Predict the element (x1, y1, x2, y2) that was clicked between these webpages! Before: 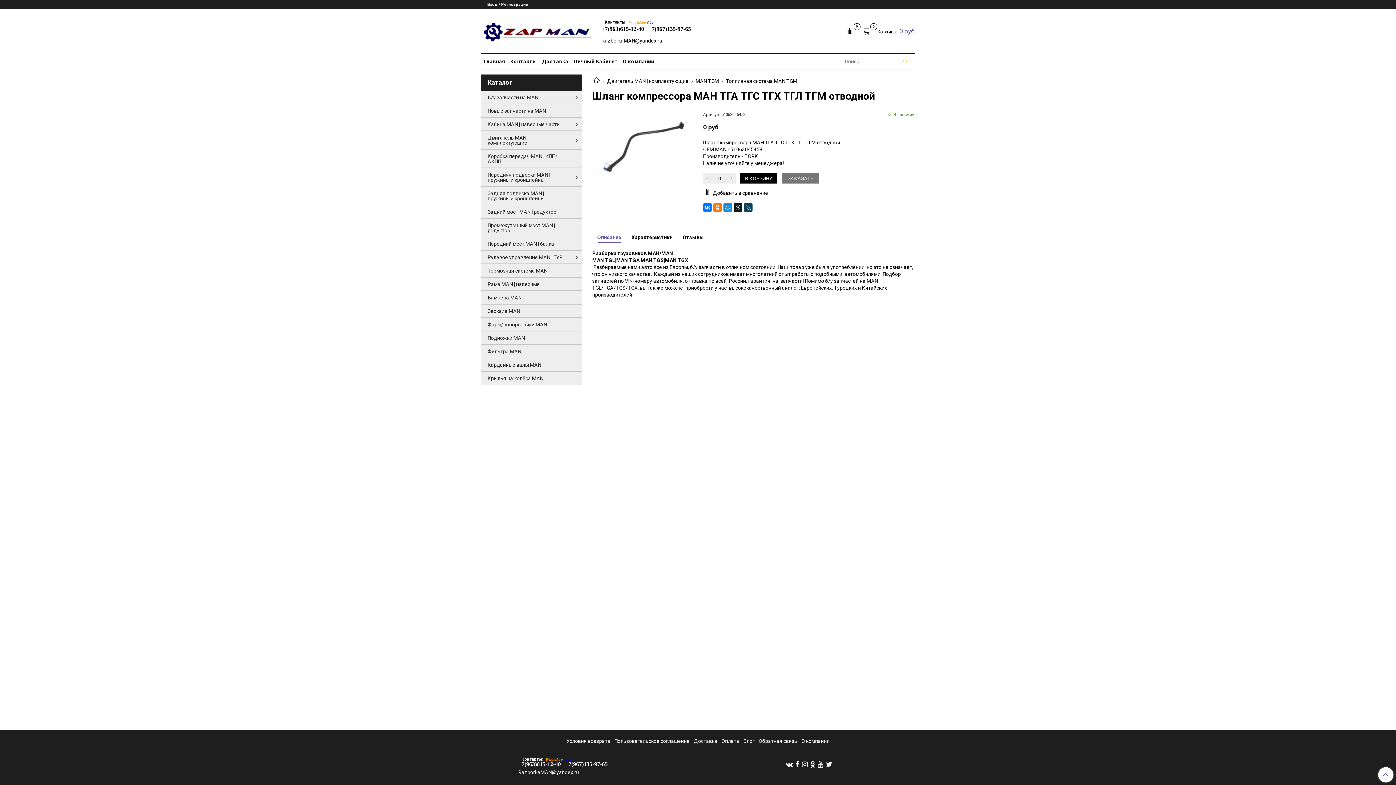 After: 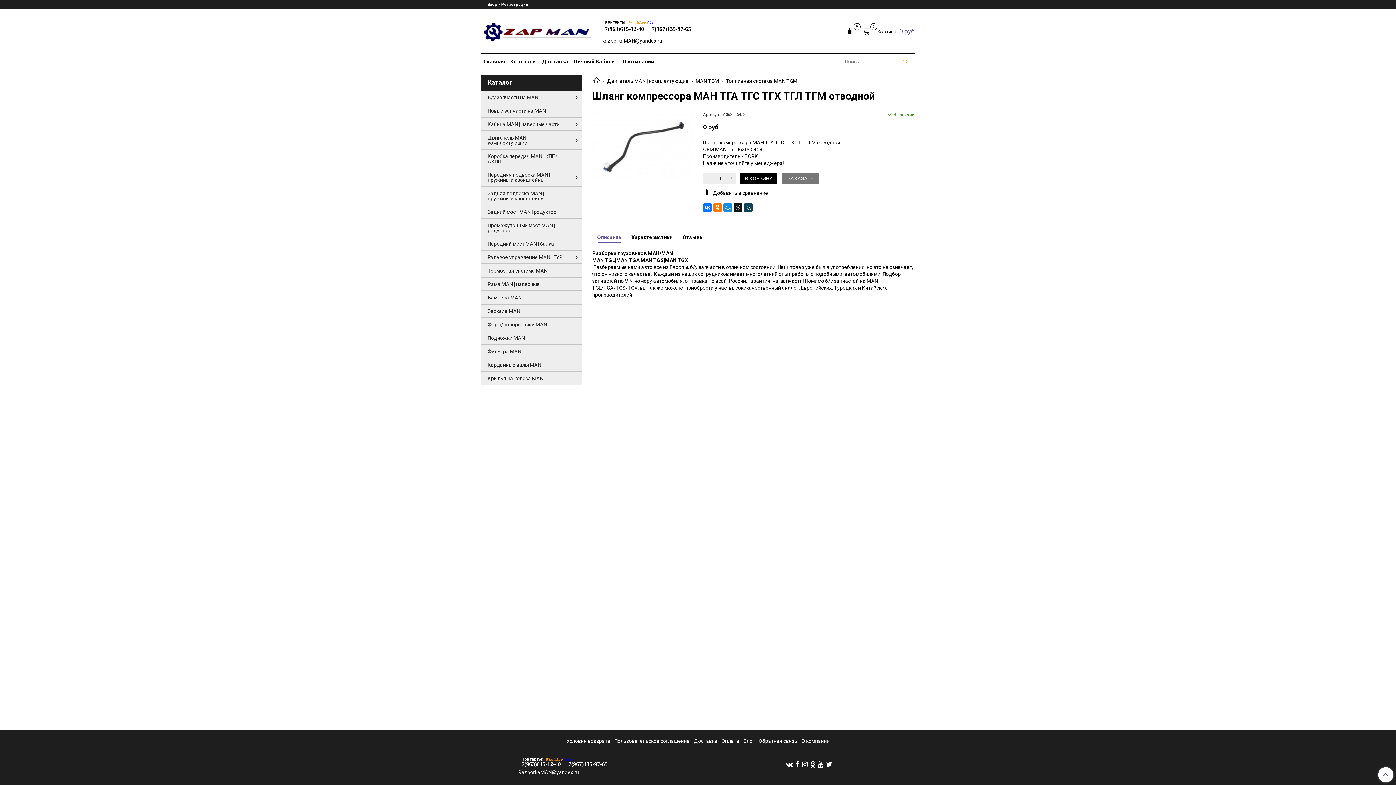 Action: bbox: (703, 173, 712, 183)